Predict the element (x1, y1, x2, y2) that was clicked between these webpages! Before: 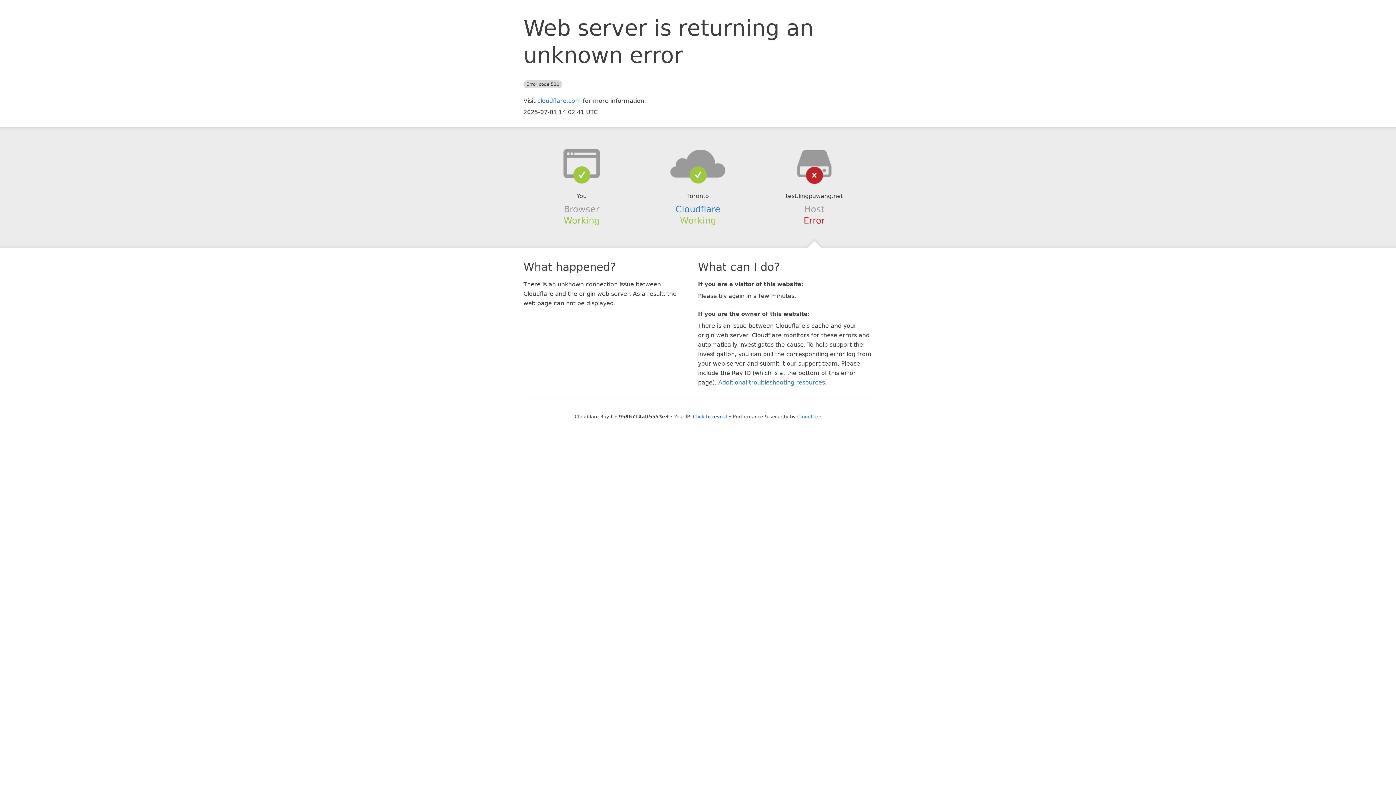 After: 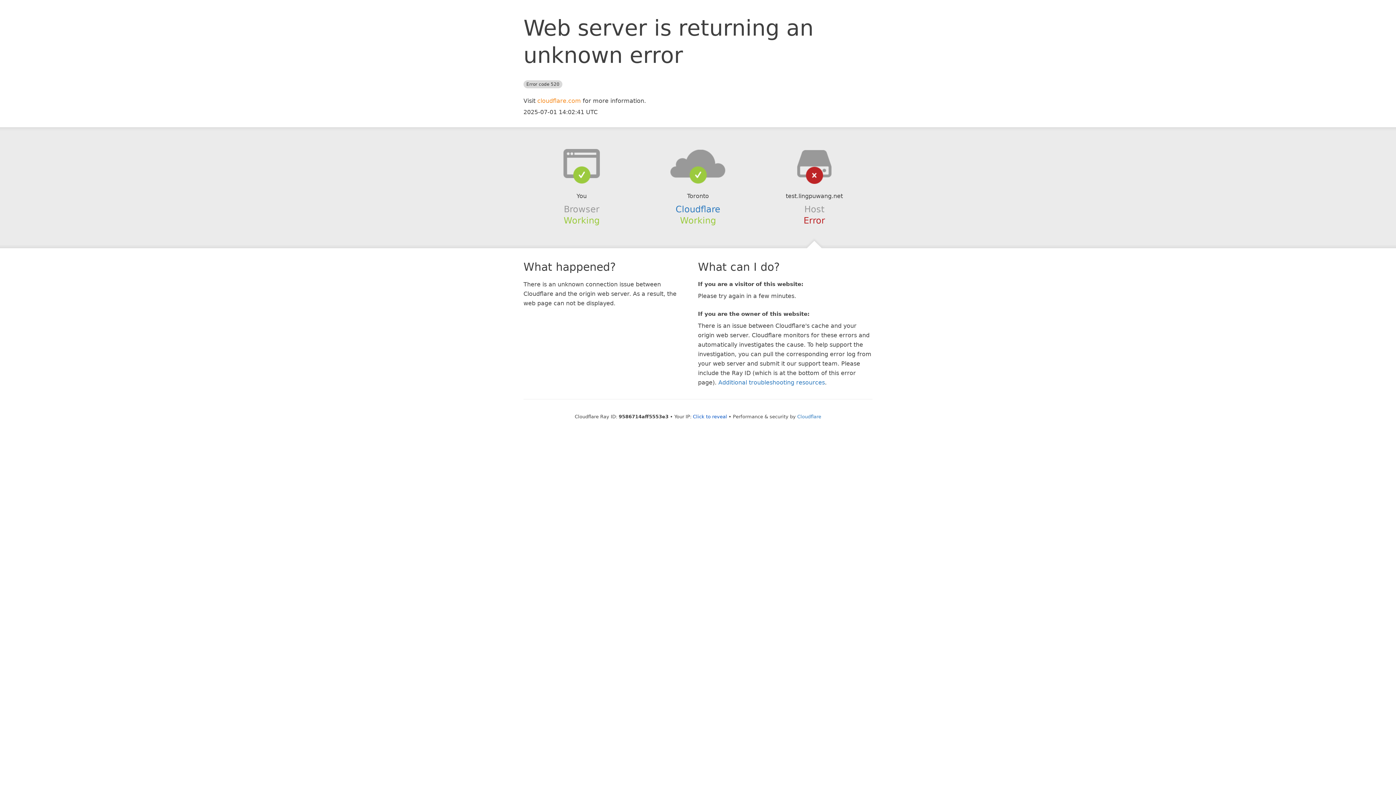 Action: bbox: (537, 97, 581, 104) label: cloudflare.com